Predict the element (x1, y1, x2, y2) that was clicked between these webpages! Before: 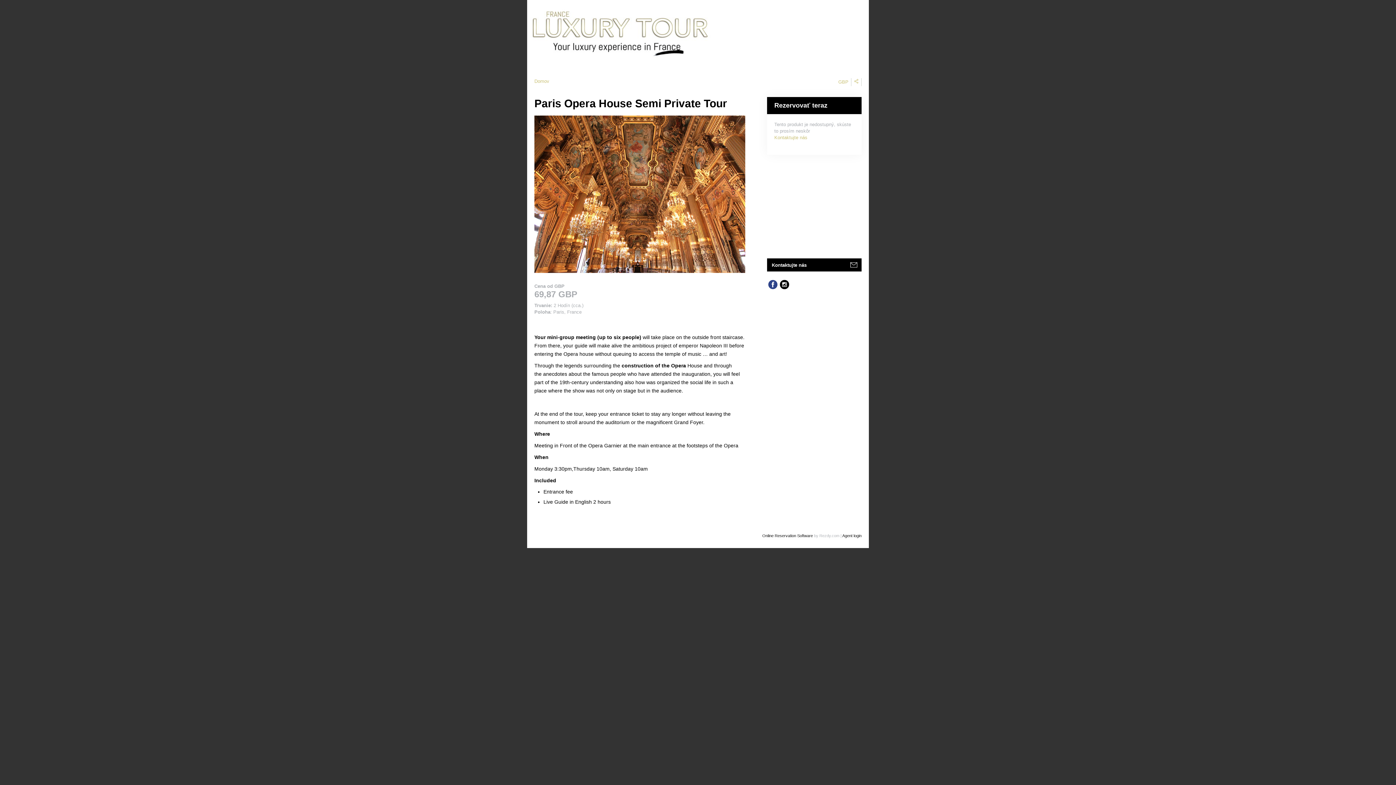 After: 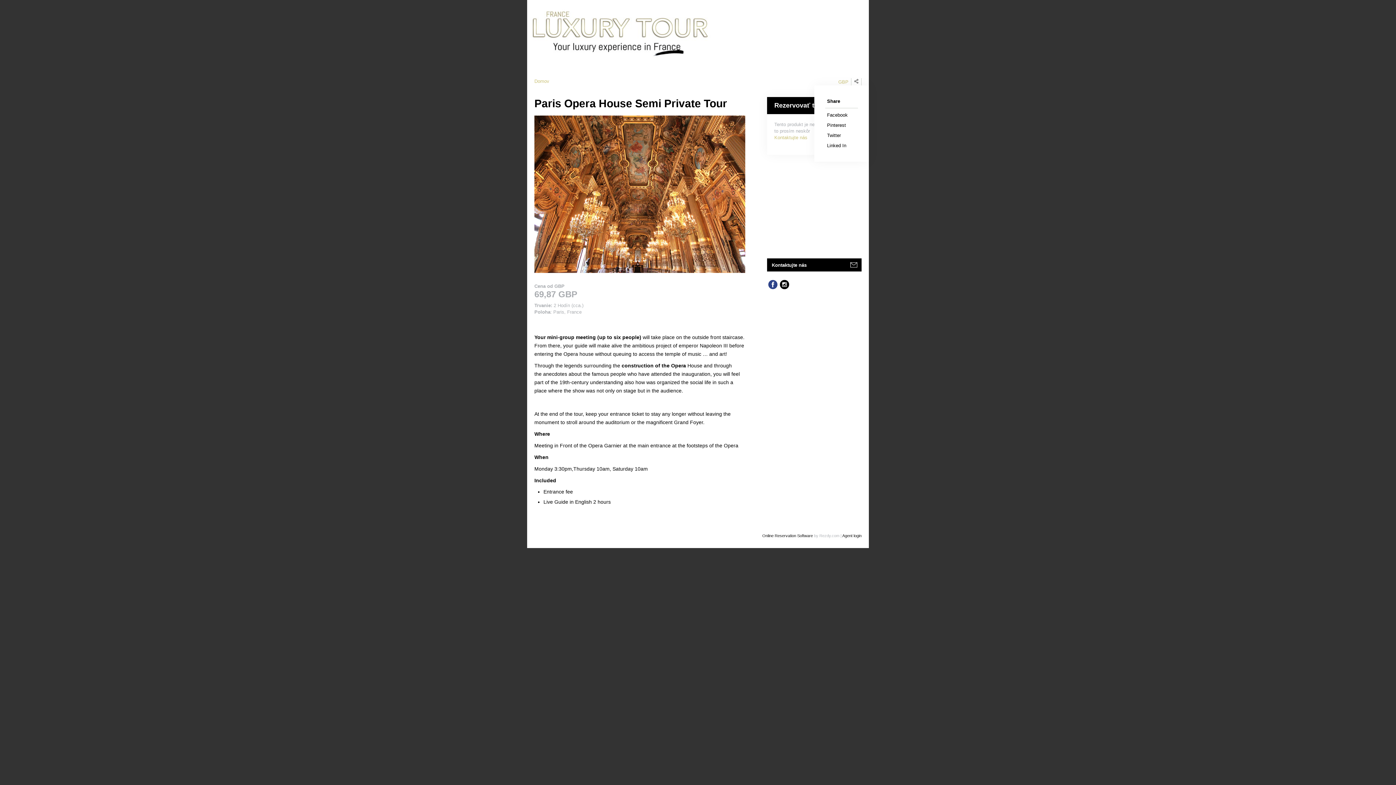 Action: bbox: (851, 78, 861, 86)